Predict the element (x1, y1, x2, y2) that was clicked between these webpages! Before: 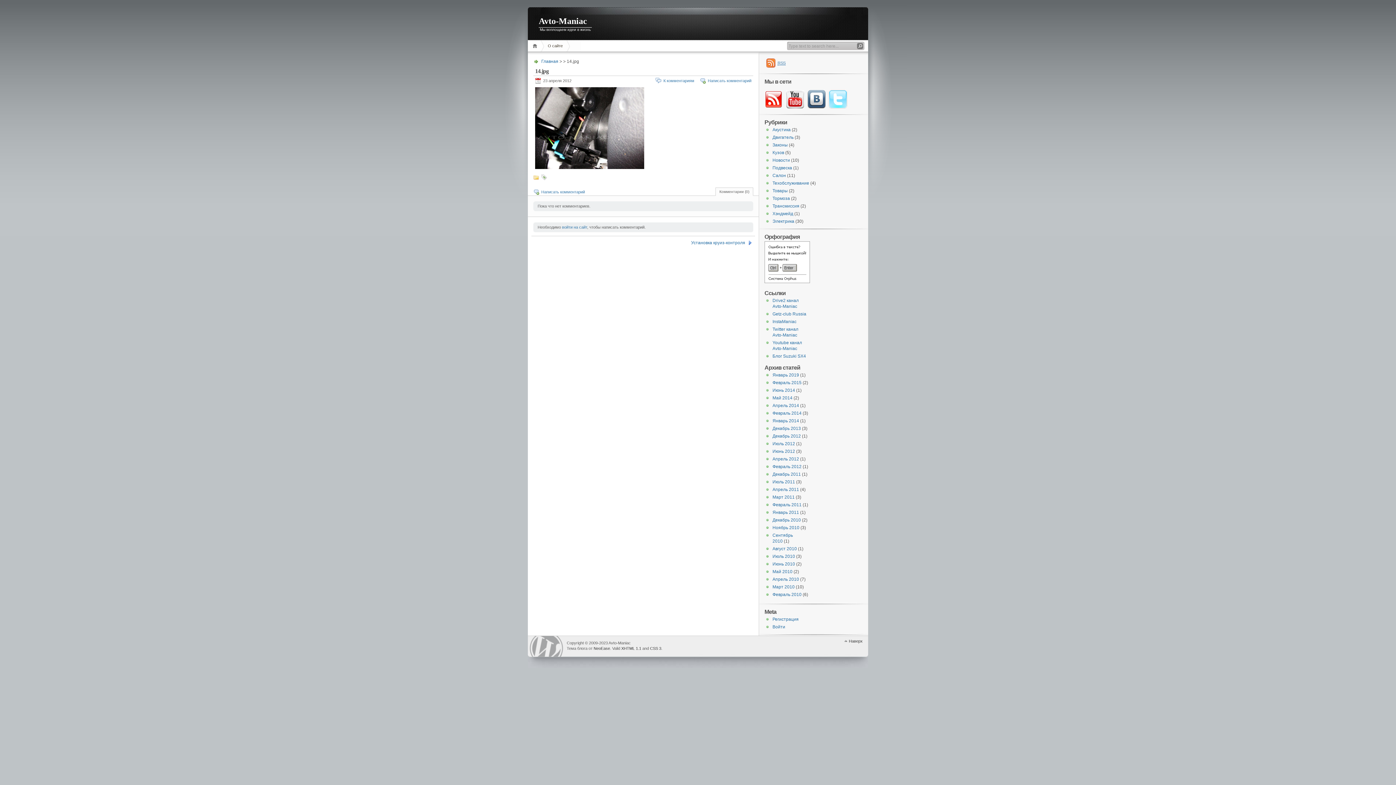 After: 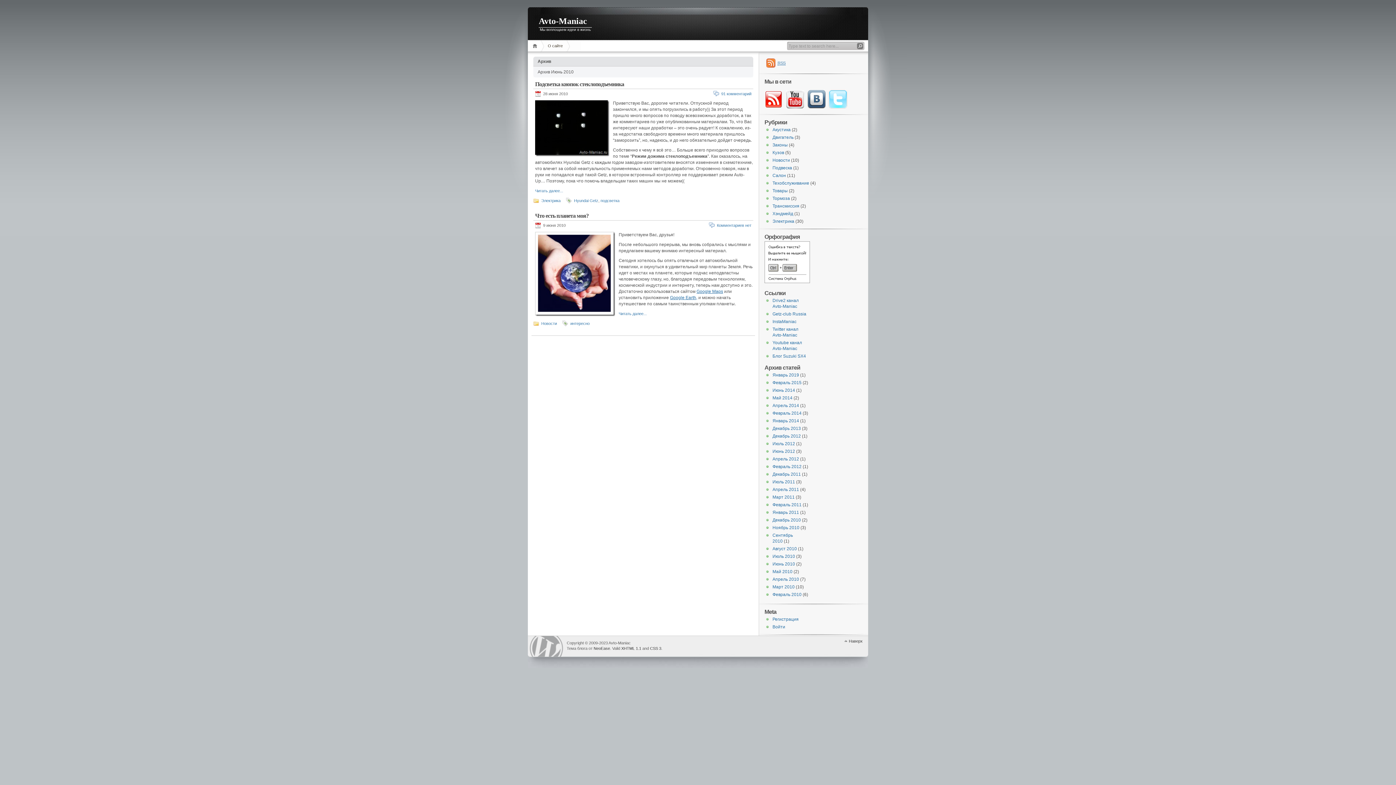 Action: bbox: (772, 561, 795, 566) label: Июнь 2010